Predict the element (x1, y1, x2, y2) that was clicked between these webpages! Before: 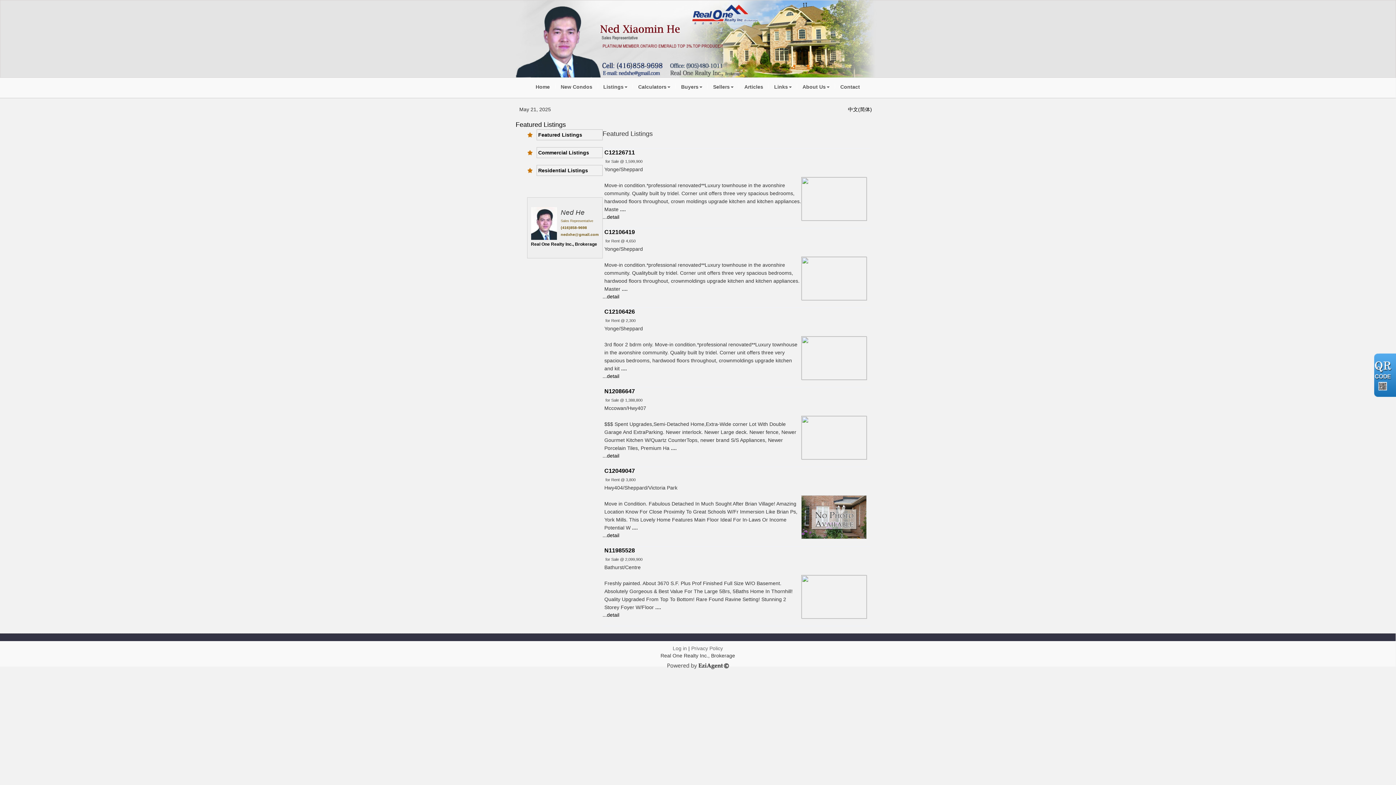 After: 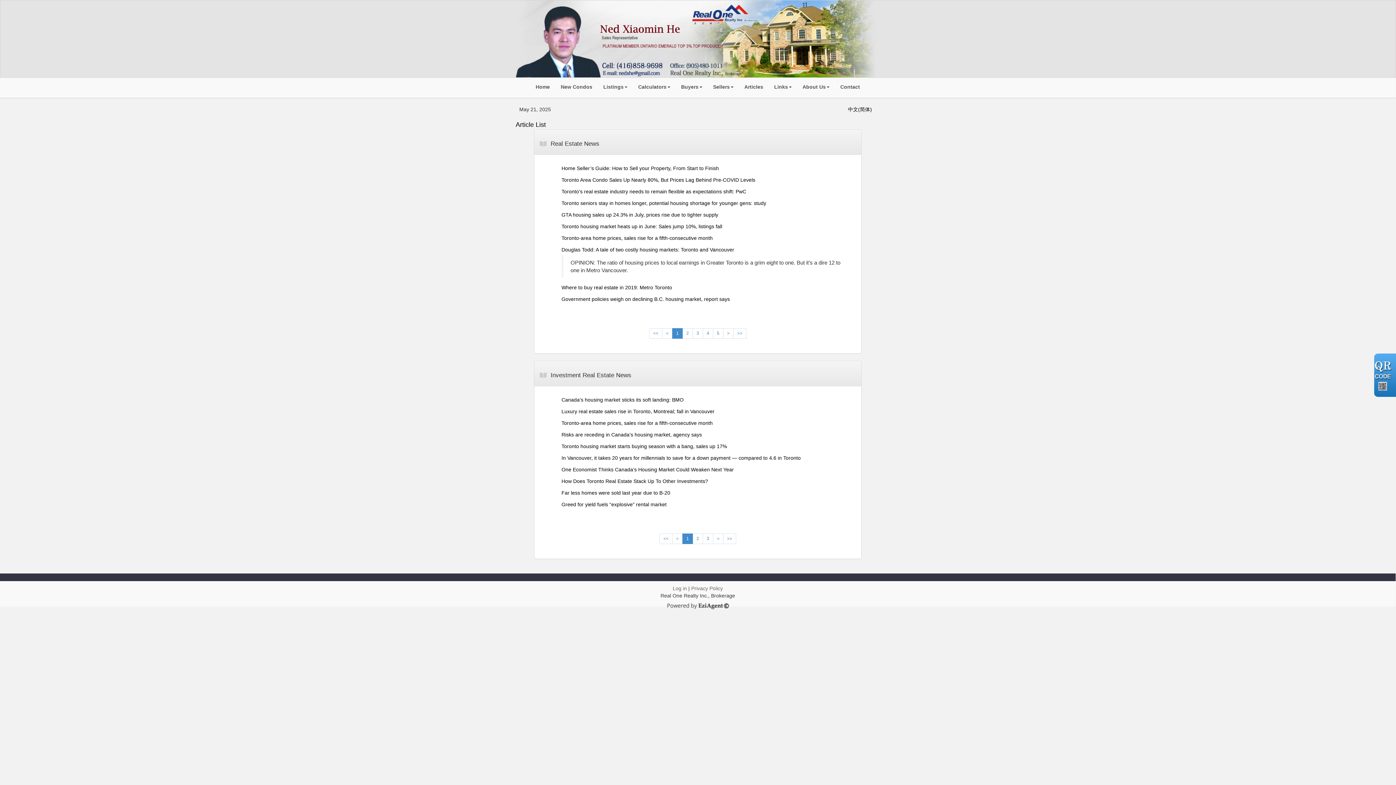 Action: label: Articles bbox: (739, 77, 768, 96)